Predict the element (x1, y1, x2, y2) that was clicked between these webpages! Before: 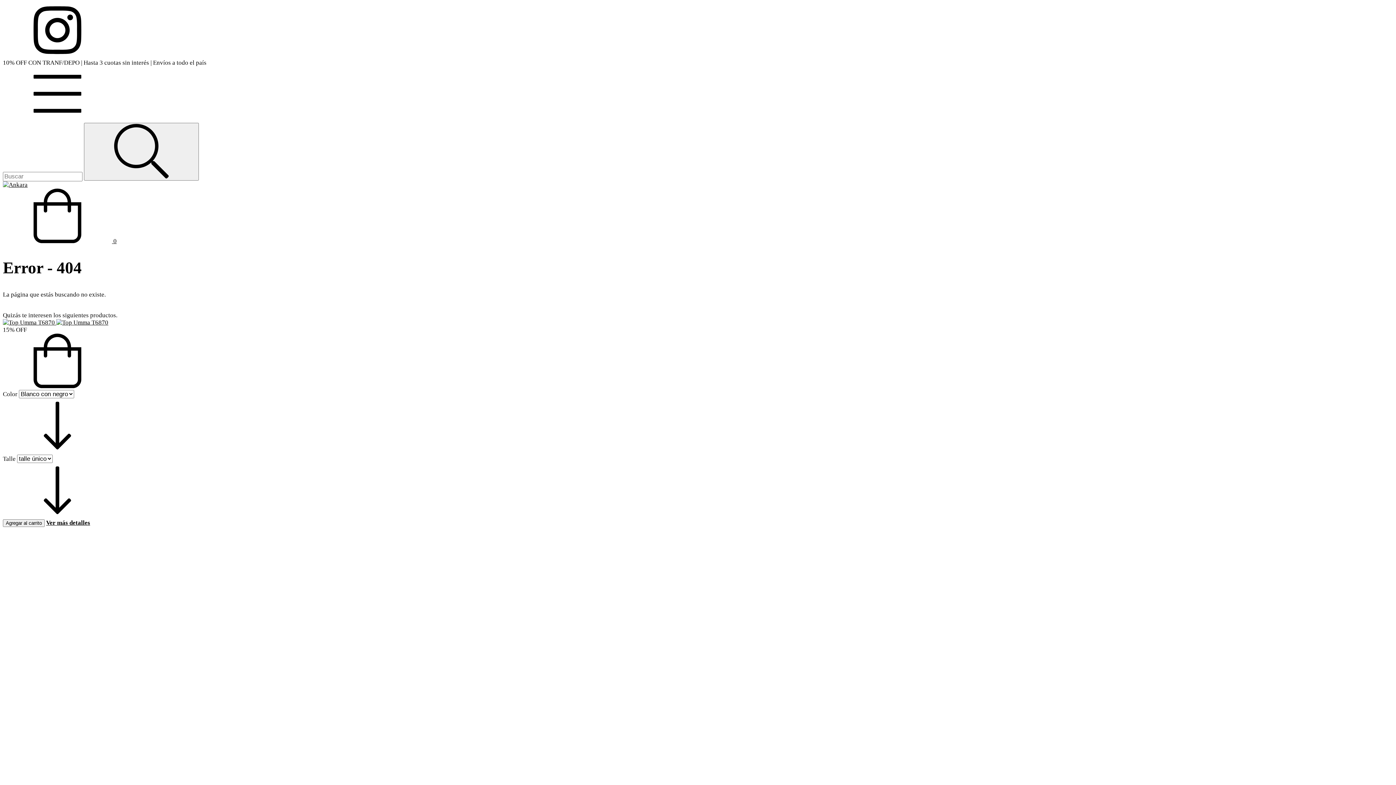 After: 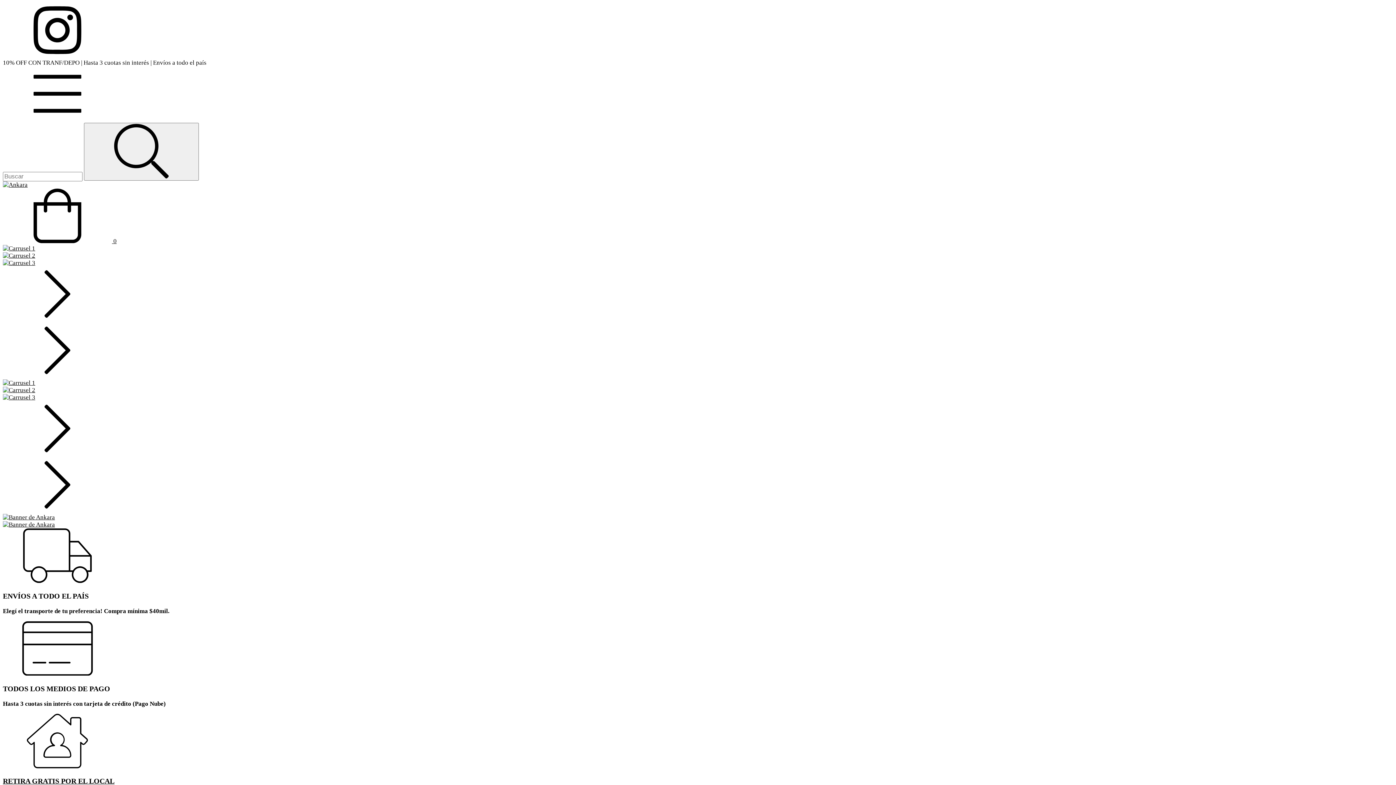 Action: bbox: (2, 181, 27, 188)